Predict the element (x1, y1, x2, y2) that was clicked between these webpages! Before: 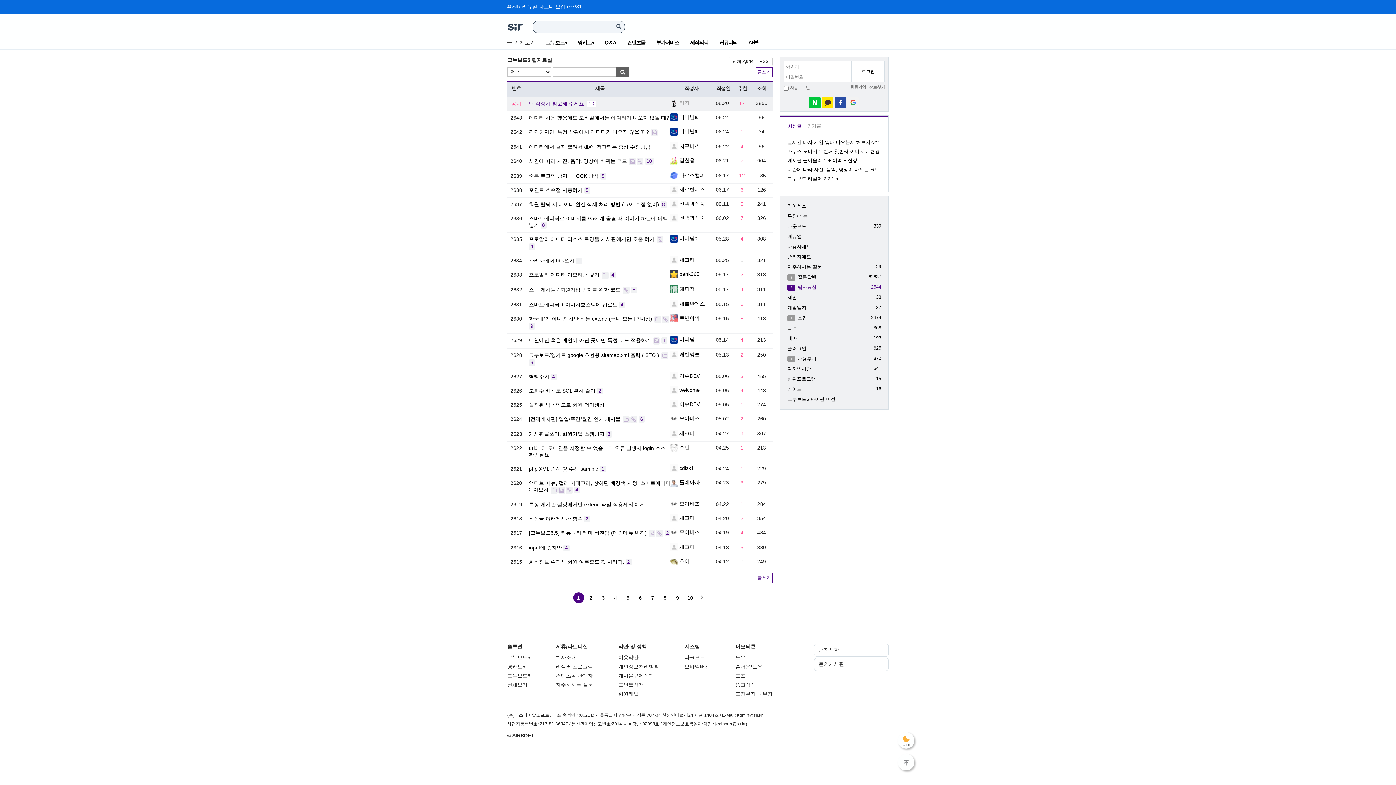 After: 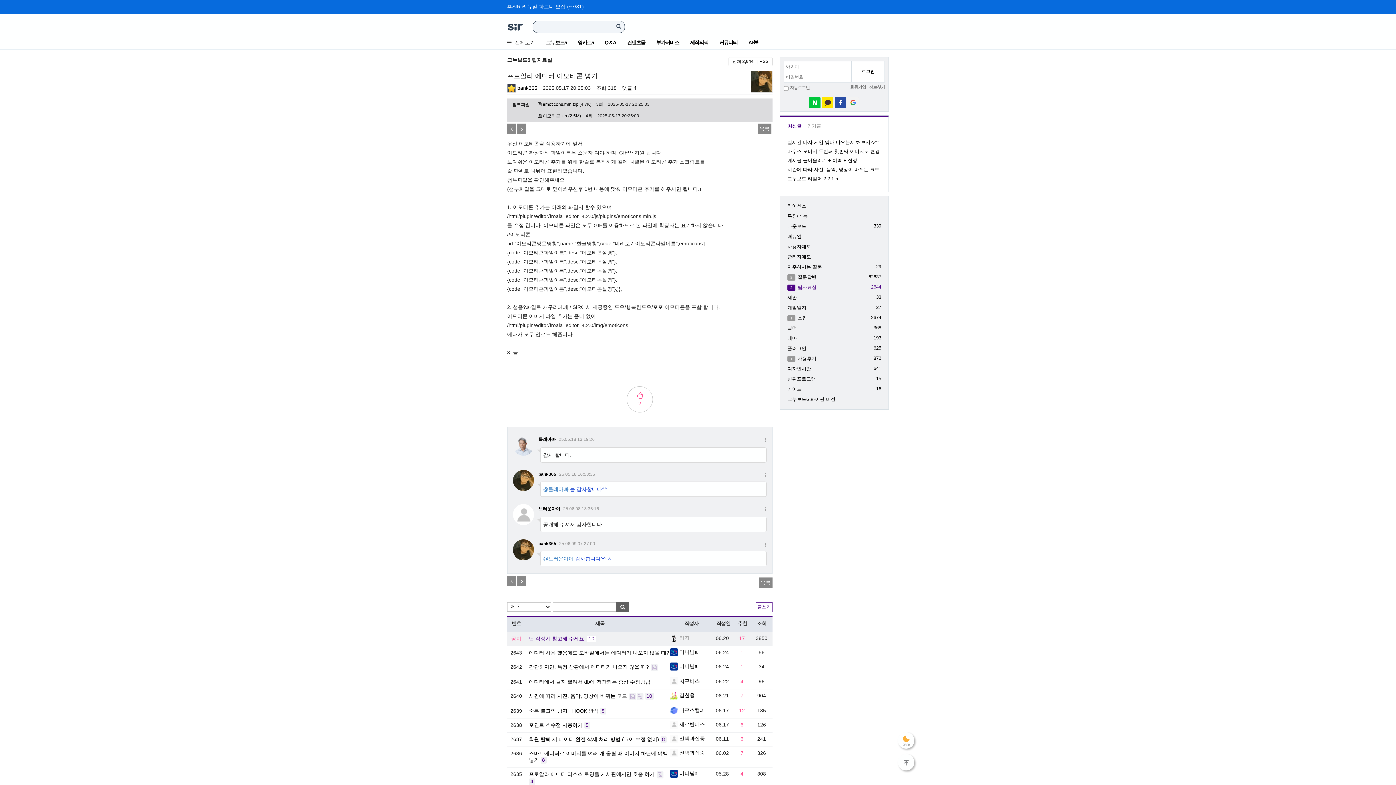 Action: bbox: (529, 272, 616, 277) label: 프로알라 에디터 이모티콘 넣기  4